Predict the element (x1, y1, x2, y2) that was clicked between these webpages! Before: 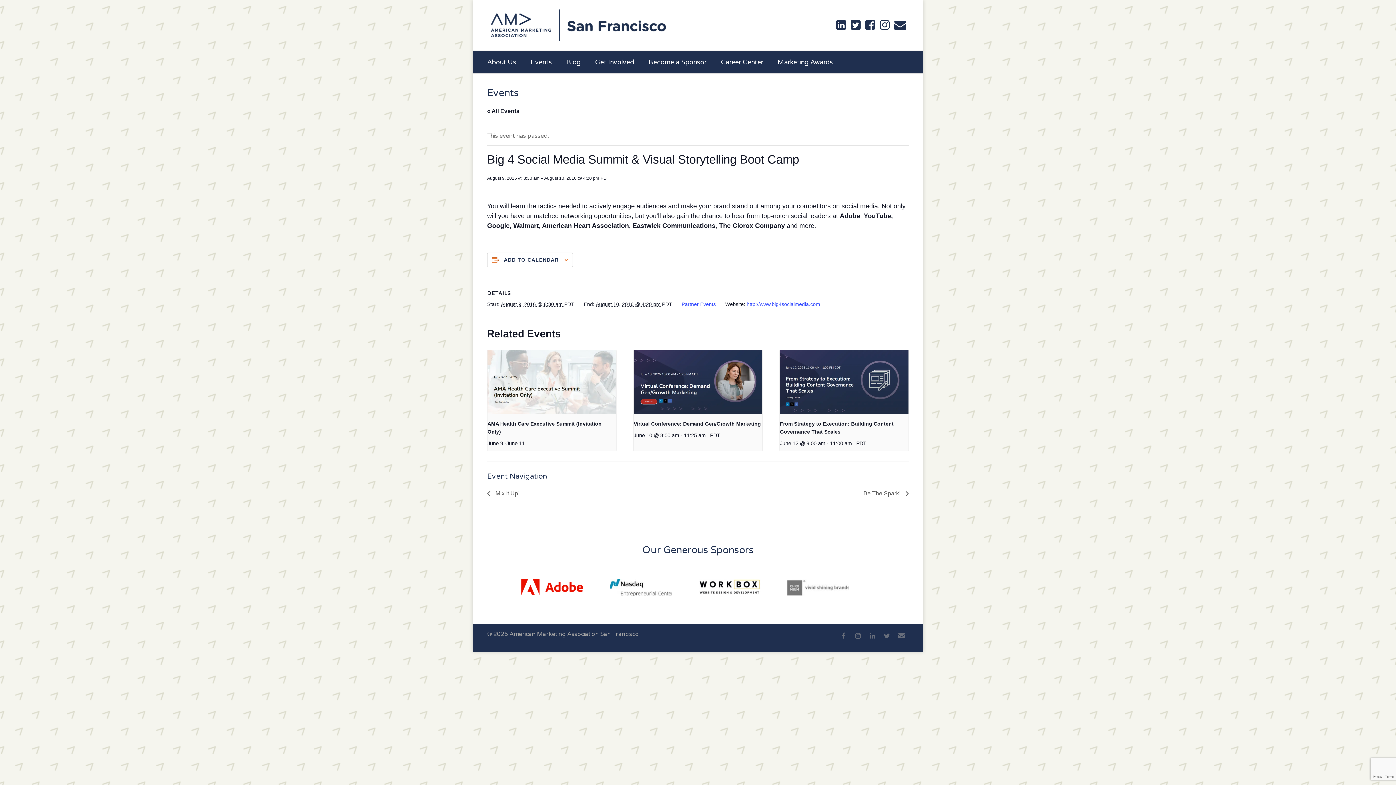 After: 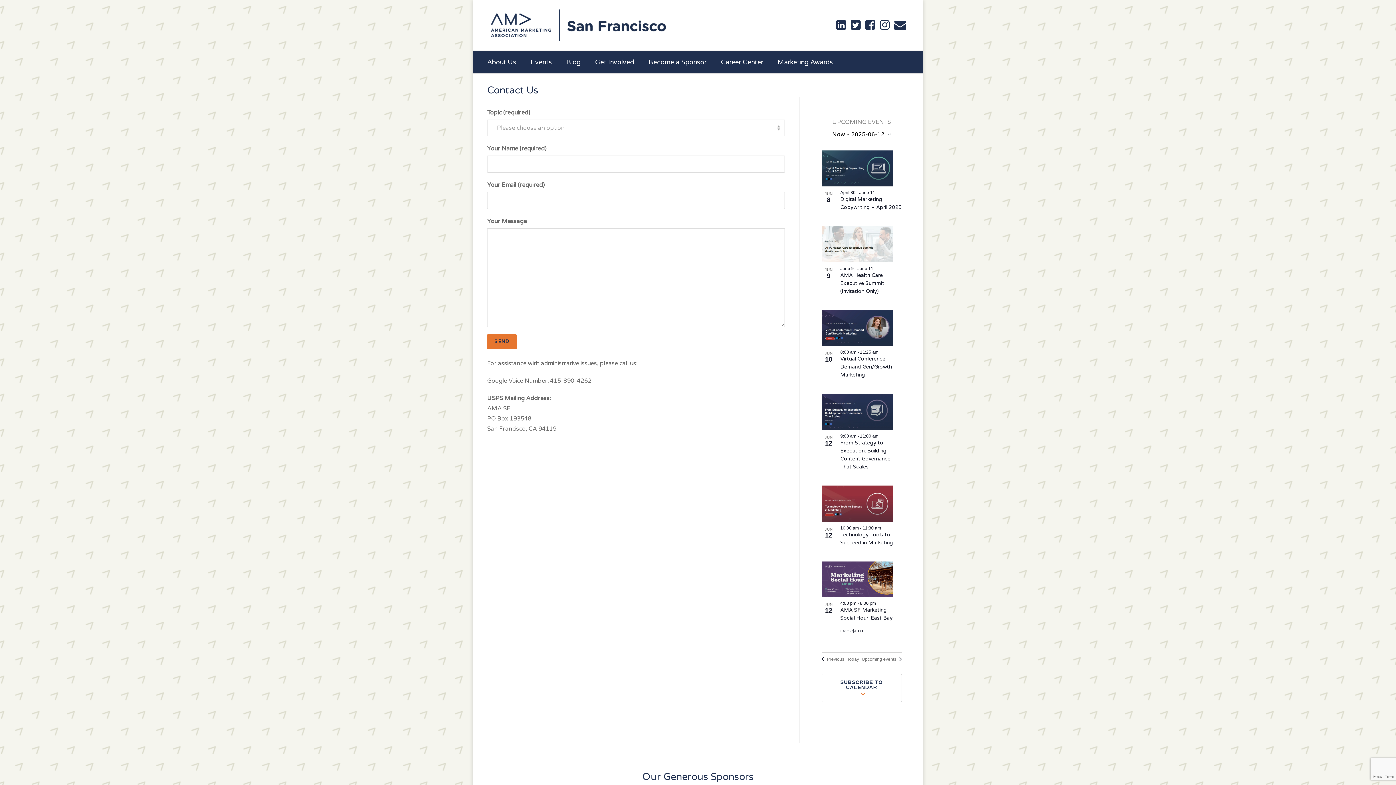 Action: bbox: (894, 632, 909, 647)